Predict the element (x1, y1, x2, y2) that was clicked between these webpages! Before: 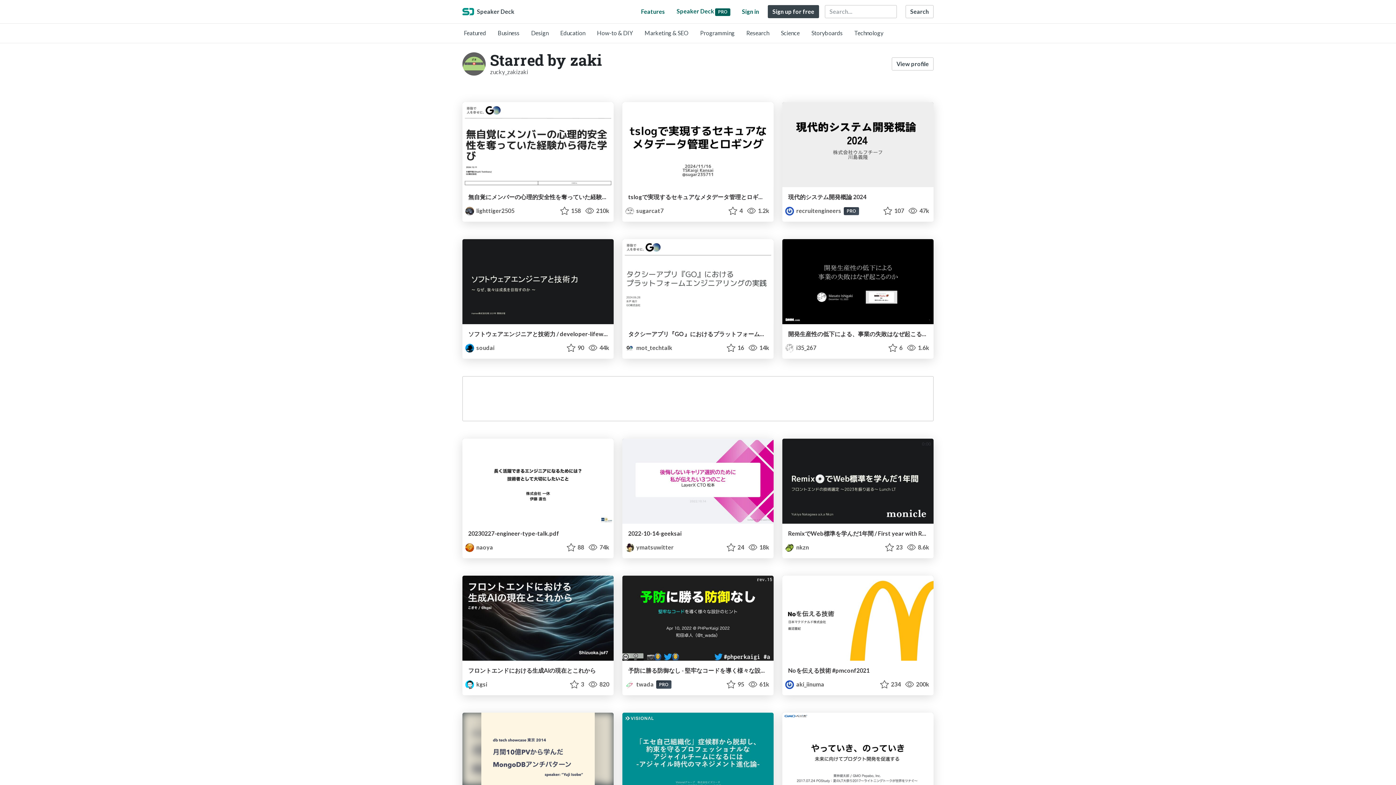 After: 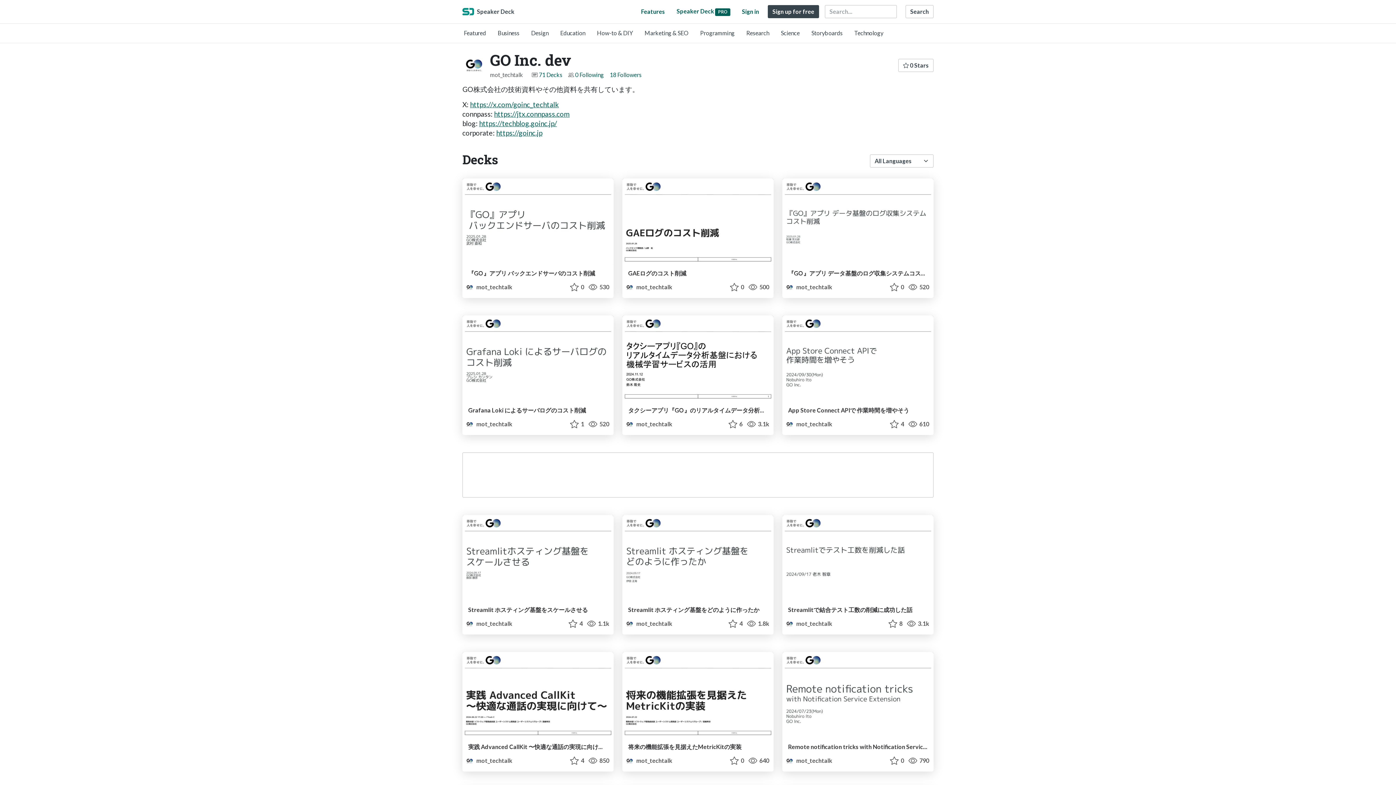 Action: bbox: (625, 344, 672, 351) label: GO Inc. dev profile